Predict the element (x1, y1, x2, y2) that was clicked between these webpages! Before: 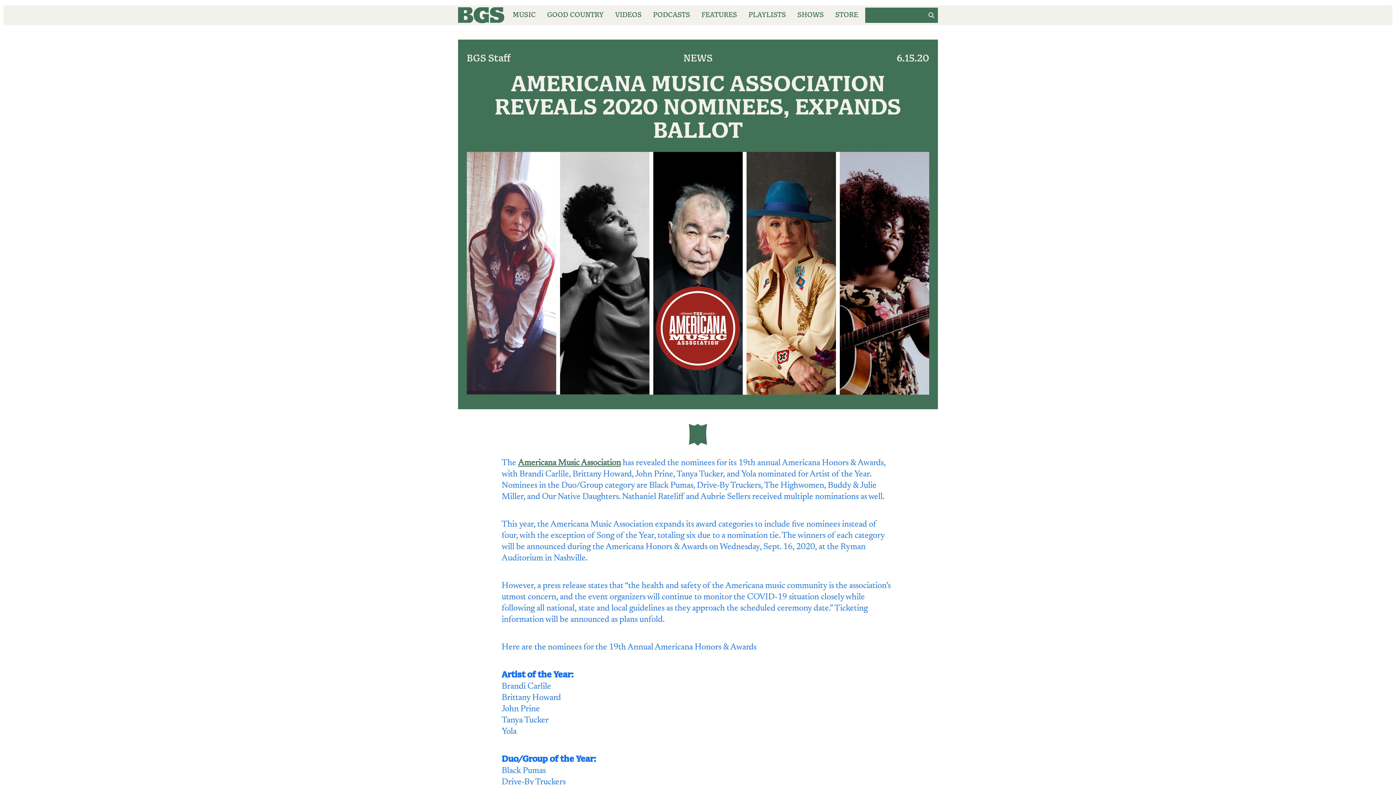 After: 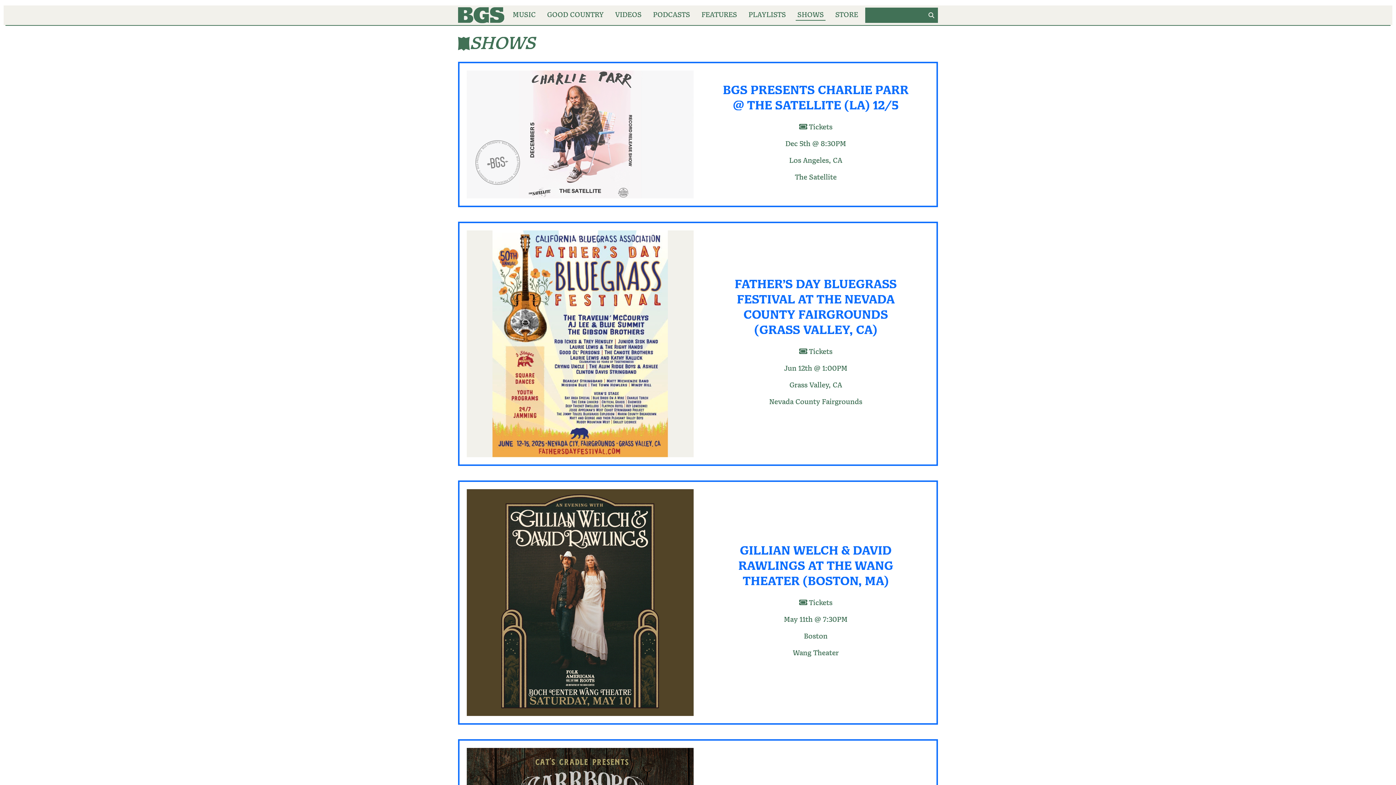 Action: label: SHOWS bbox: (793, 5, 828, 25)